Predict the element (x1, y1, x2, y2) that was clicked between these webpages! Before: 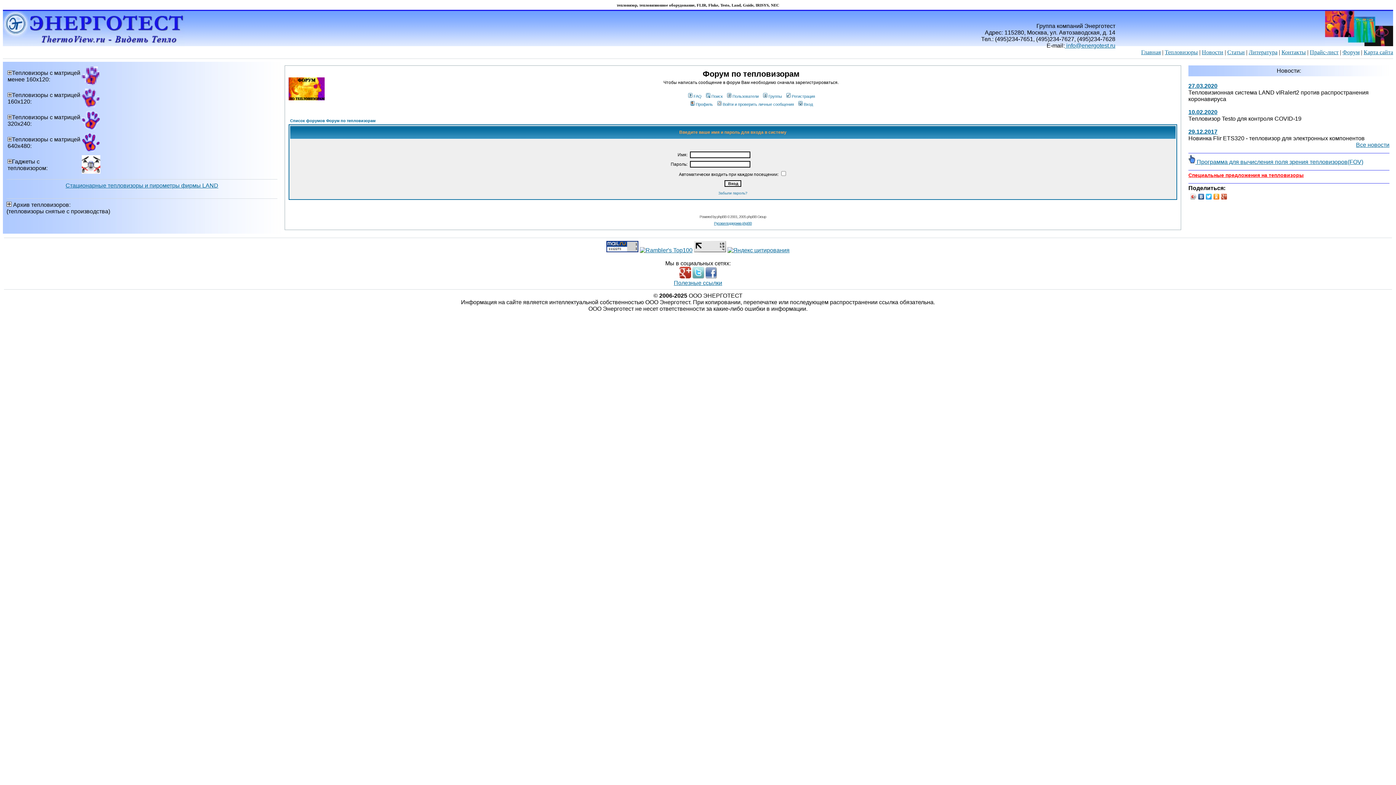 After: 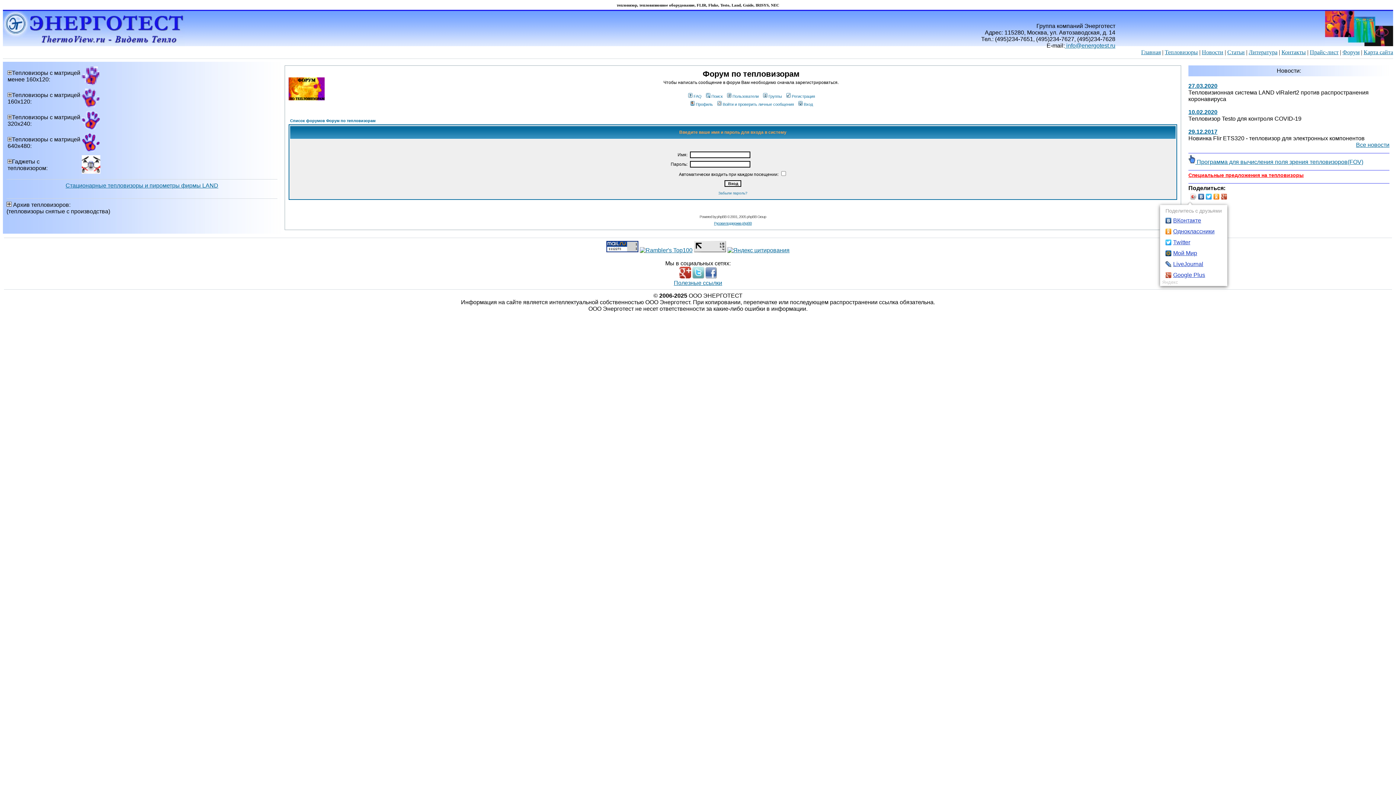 Action: bbox: (1190, 192, 1197, 201)